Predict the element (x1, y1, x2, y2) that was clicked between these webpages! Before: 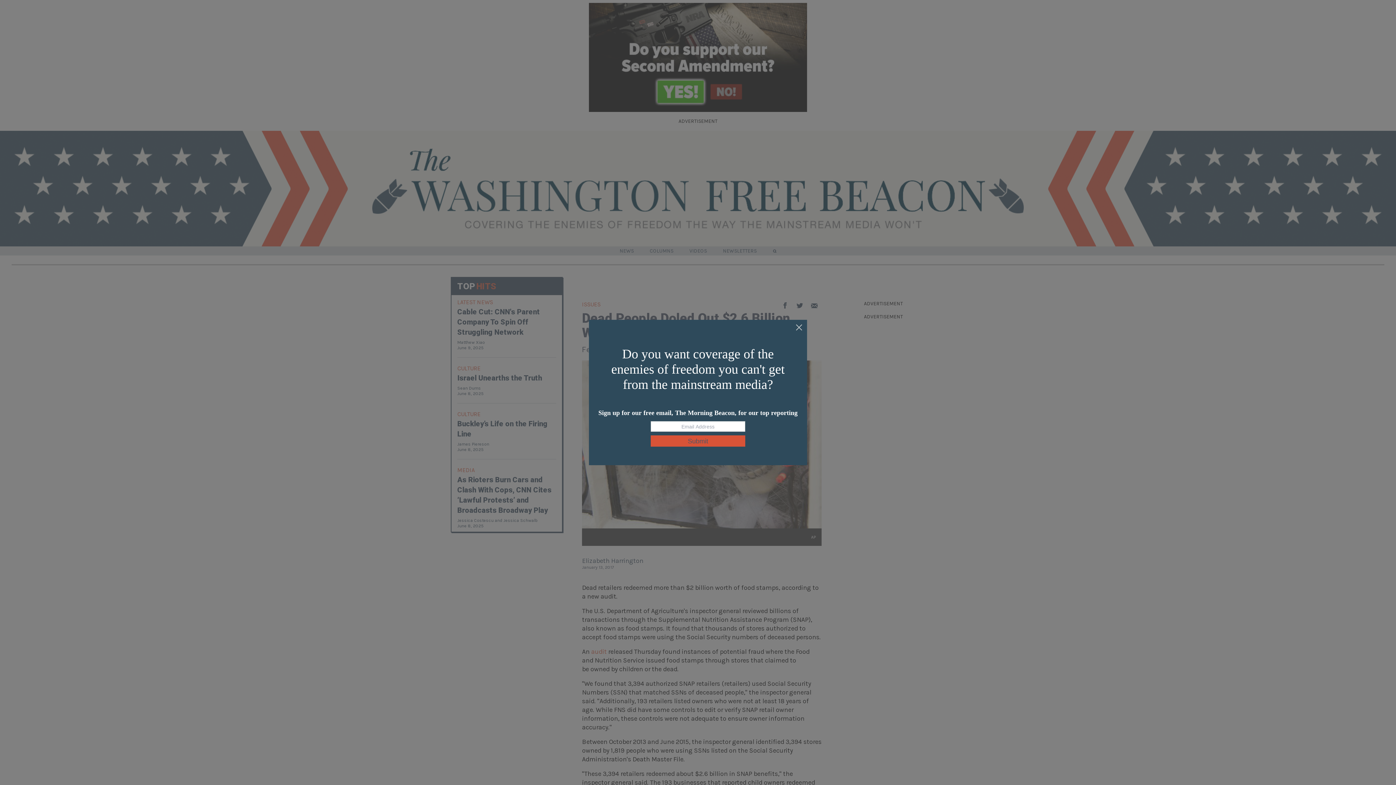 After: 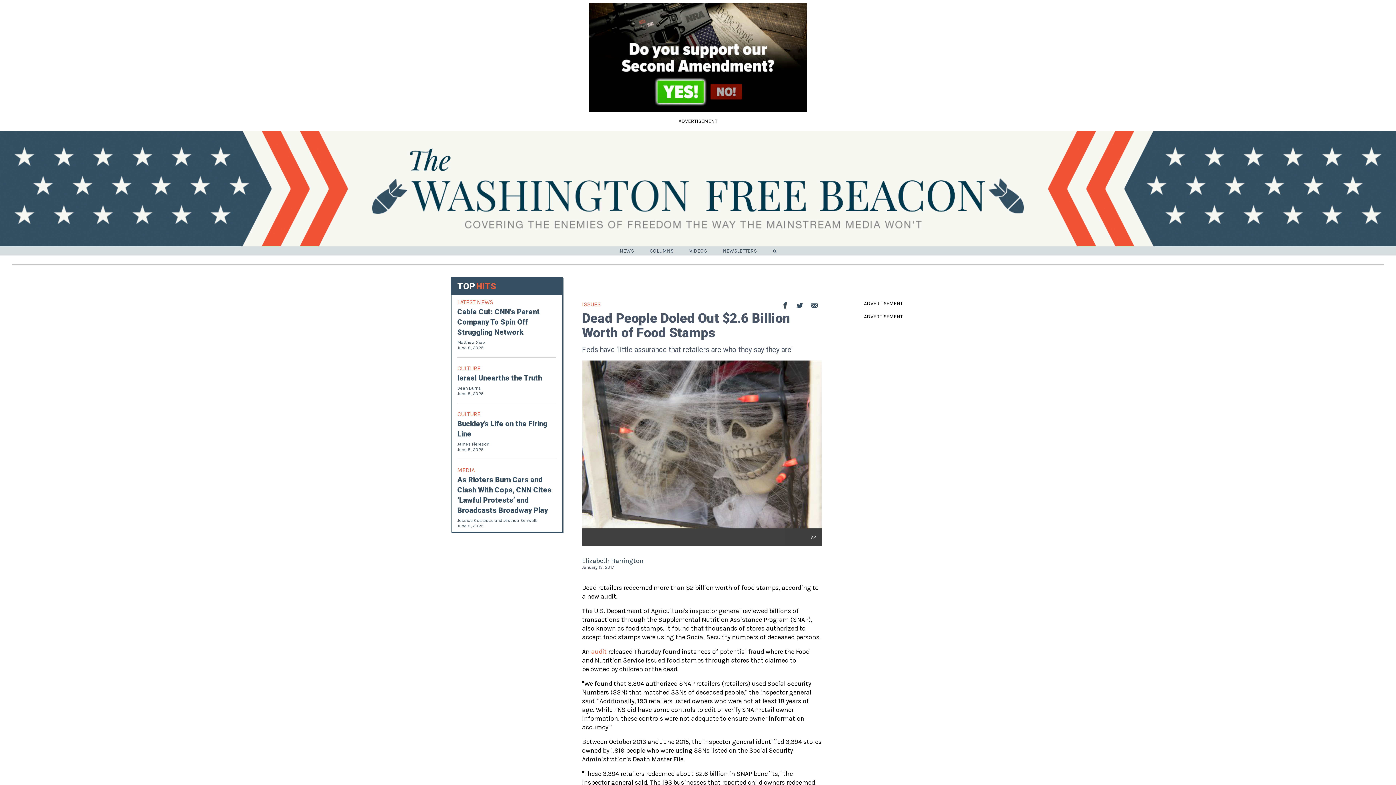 Action: bbox: (795, 324, 803, 332)